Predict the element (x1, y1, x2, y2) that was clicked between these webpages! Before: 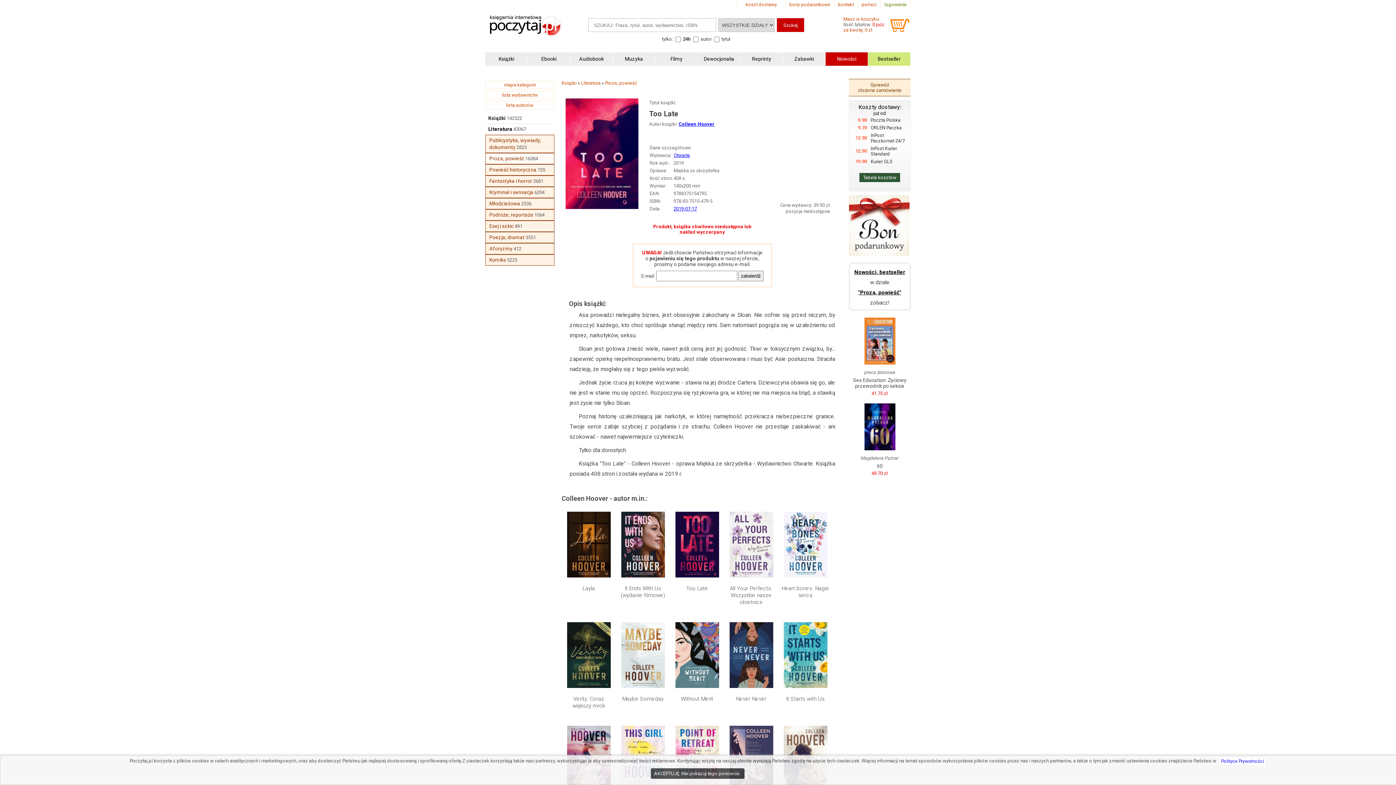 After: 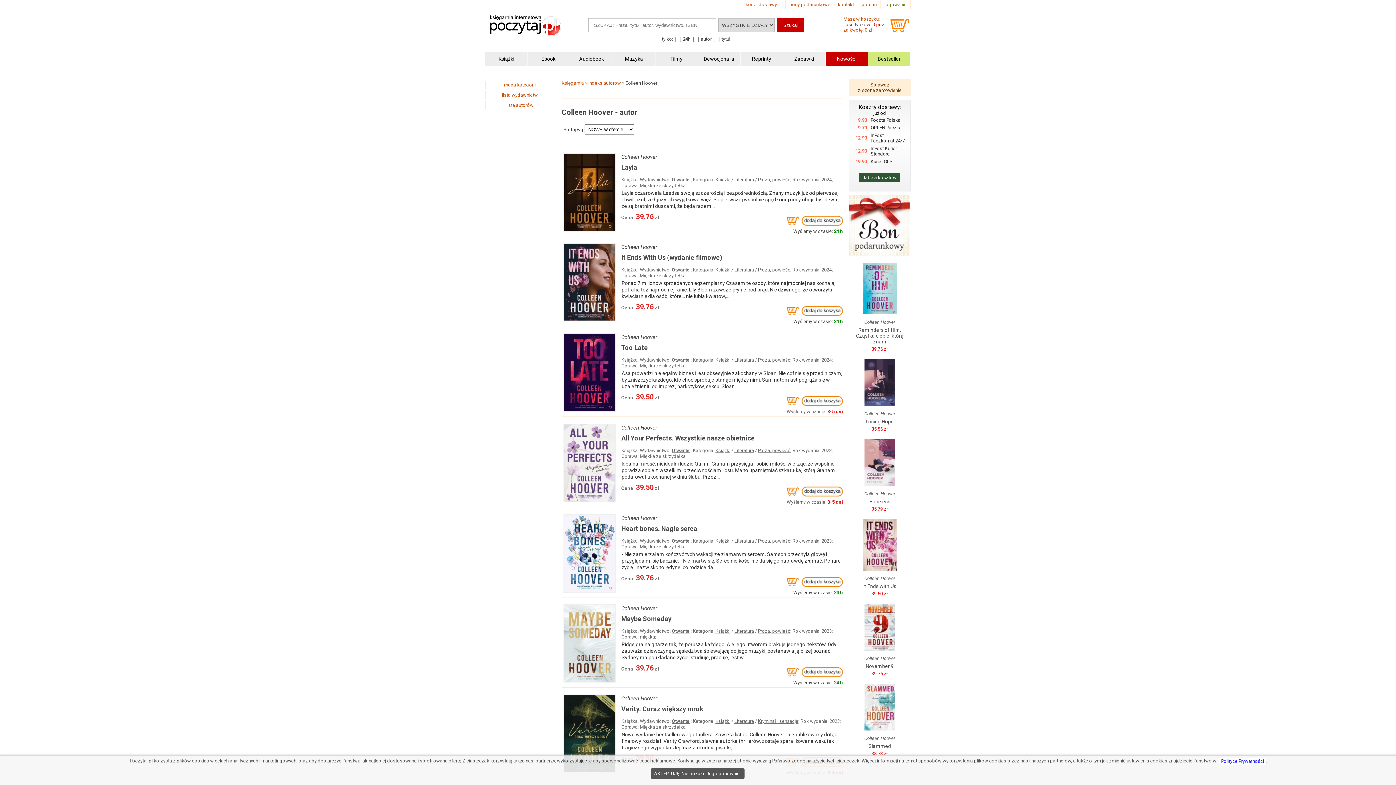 Action: bbox: (678, 121, 714, 126) label: Colleen Hoover